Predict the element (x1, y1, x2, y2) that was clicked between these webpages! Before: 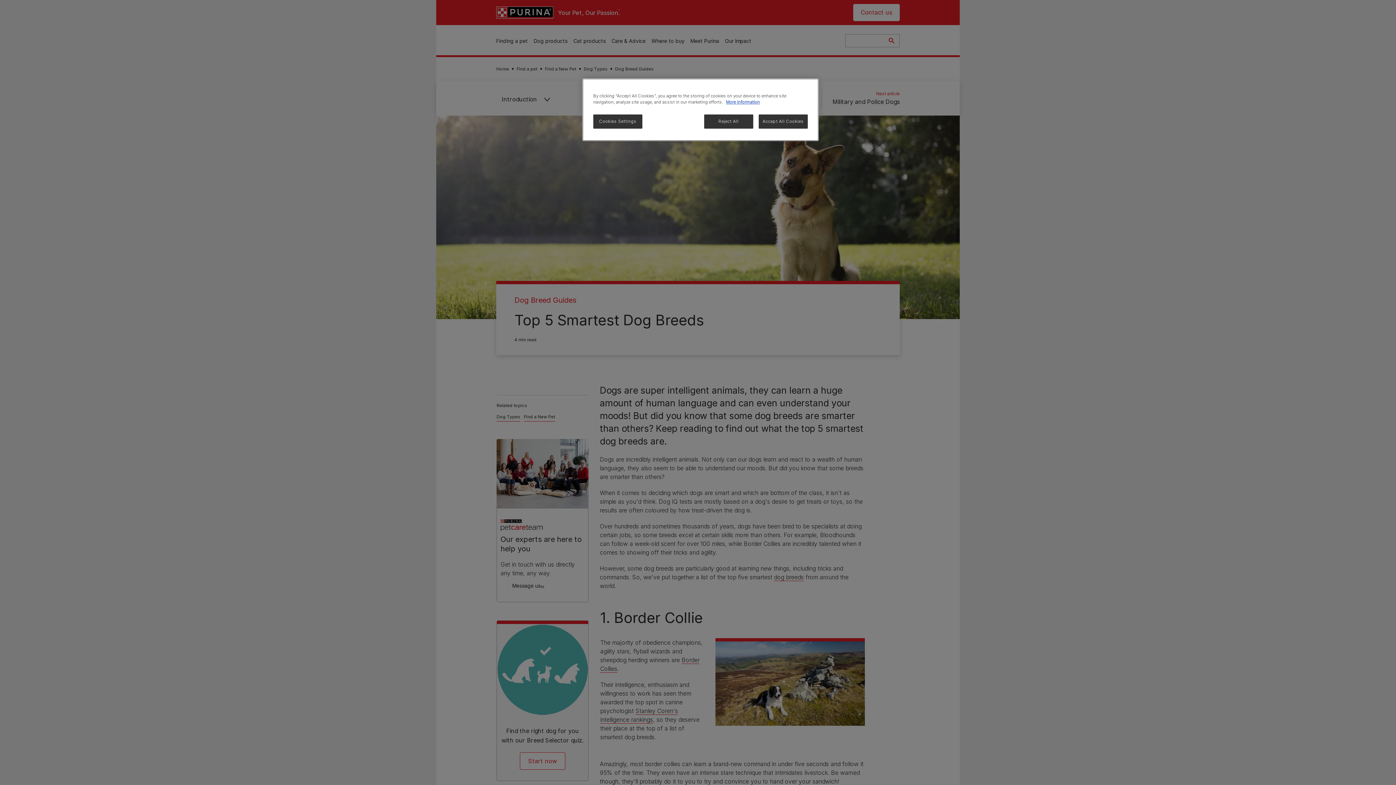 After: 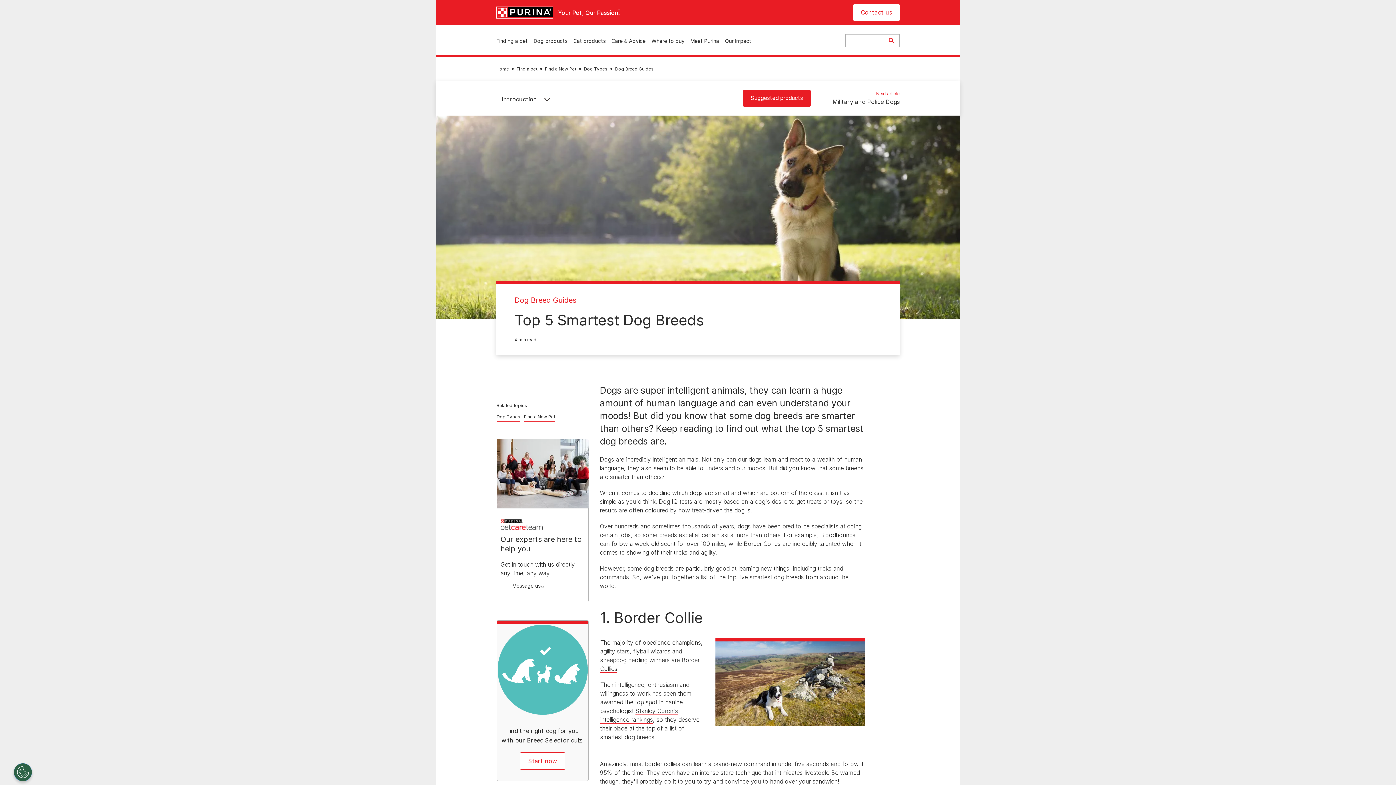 Action: label: Reject All bbox: (704, 114, 753, 128)